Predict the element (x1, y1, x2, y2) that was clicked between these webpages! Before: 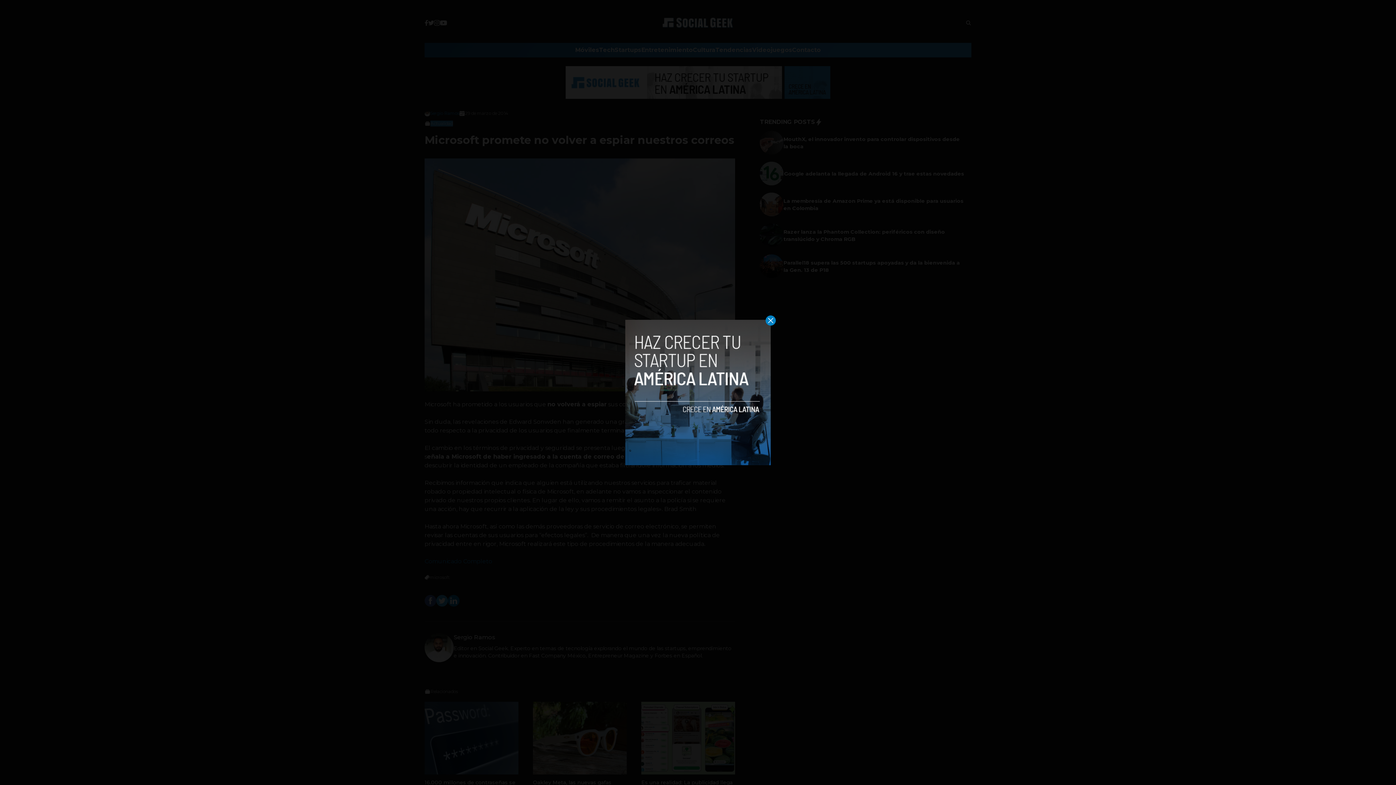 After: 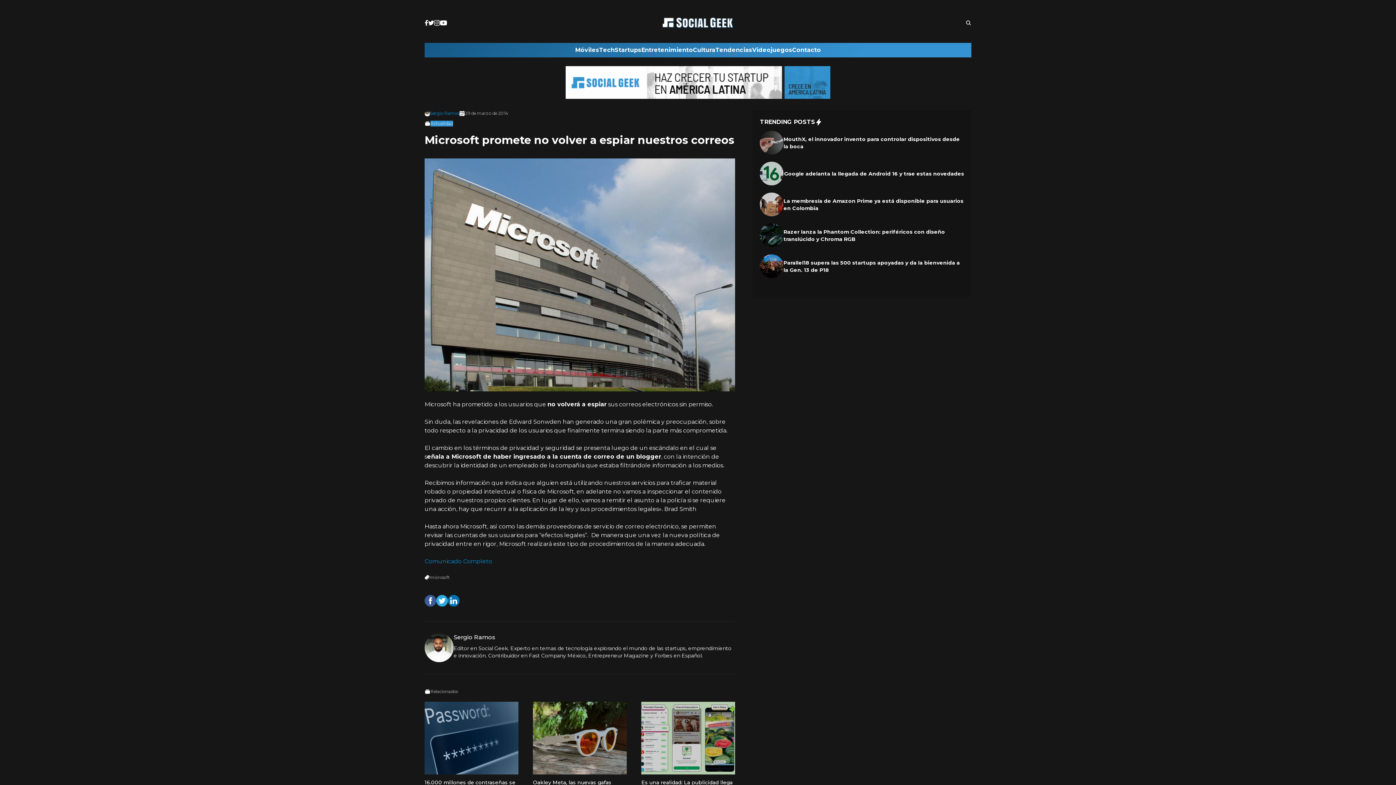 Action: bbox: (765, 315, 776, 325)